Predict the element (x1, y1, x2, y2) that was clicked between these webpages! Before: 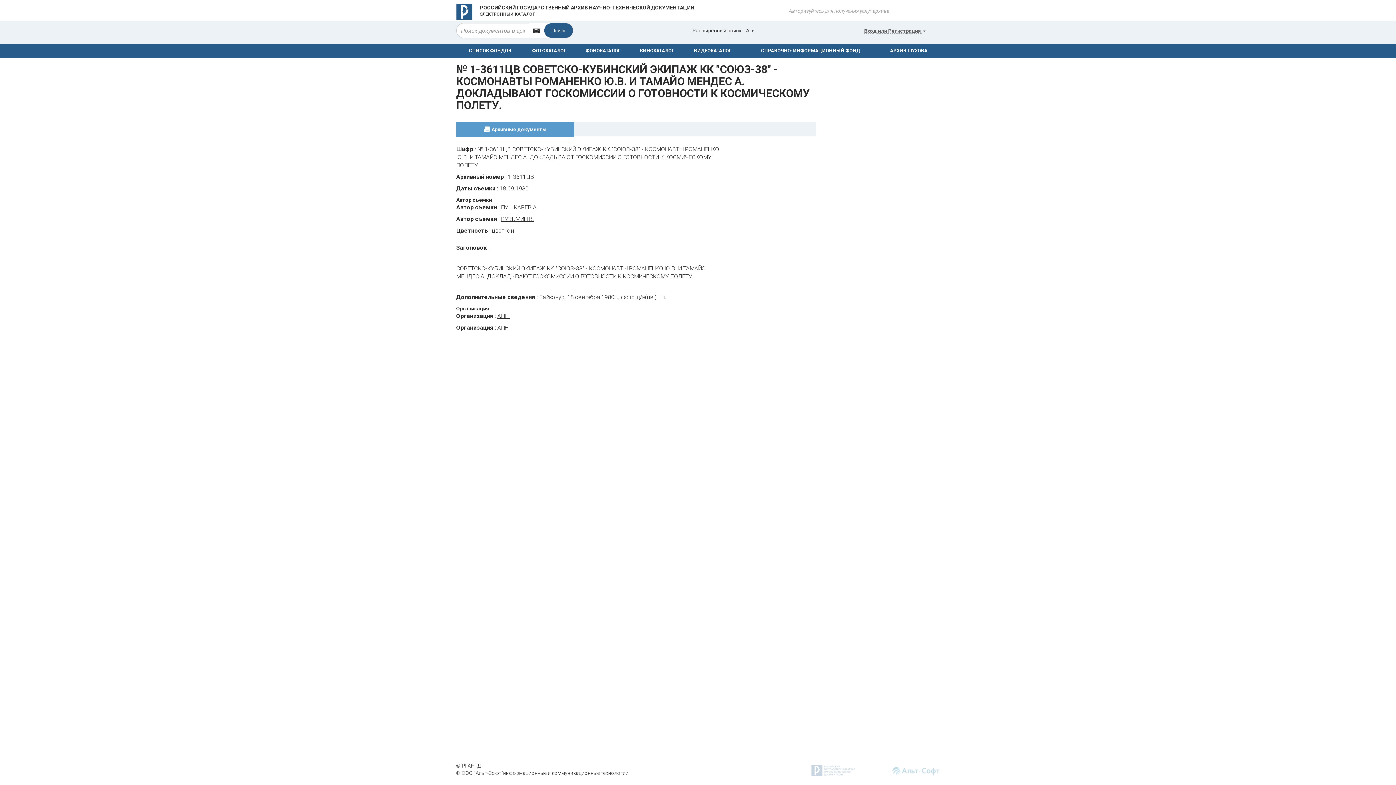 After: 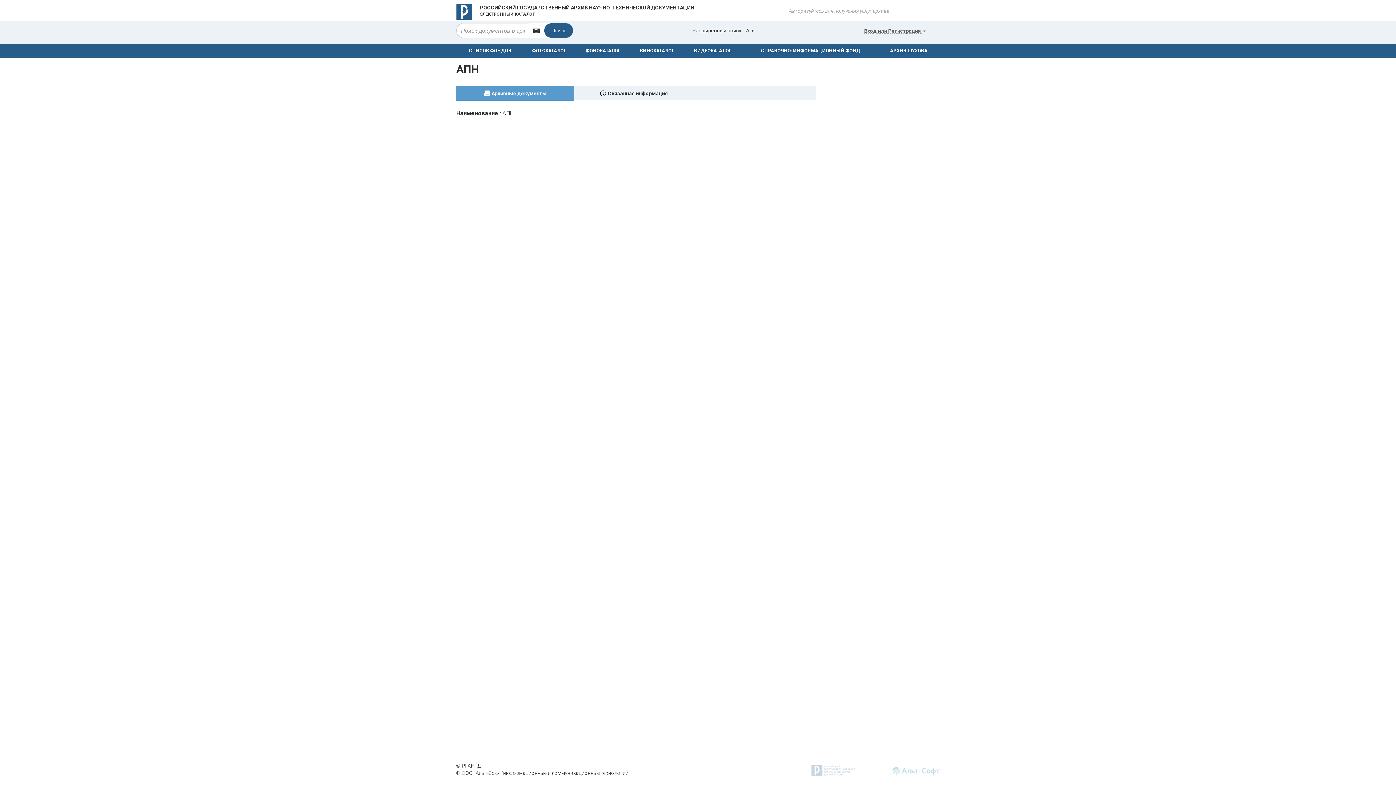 Action: bbox: (497, 324, 508, 331) label: АПН